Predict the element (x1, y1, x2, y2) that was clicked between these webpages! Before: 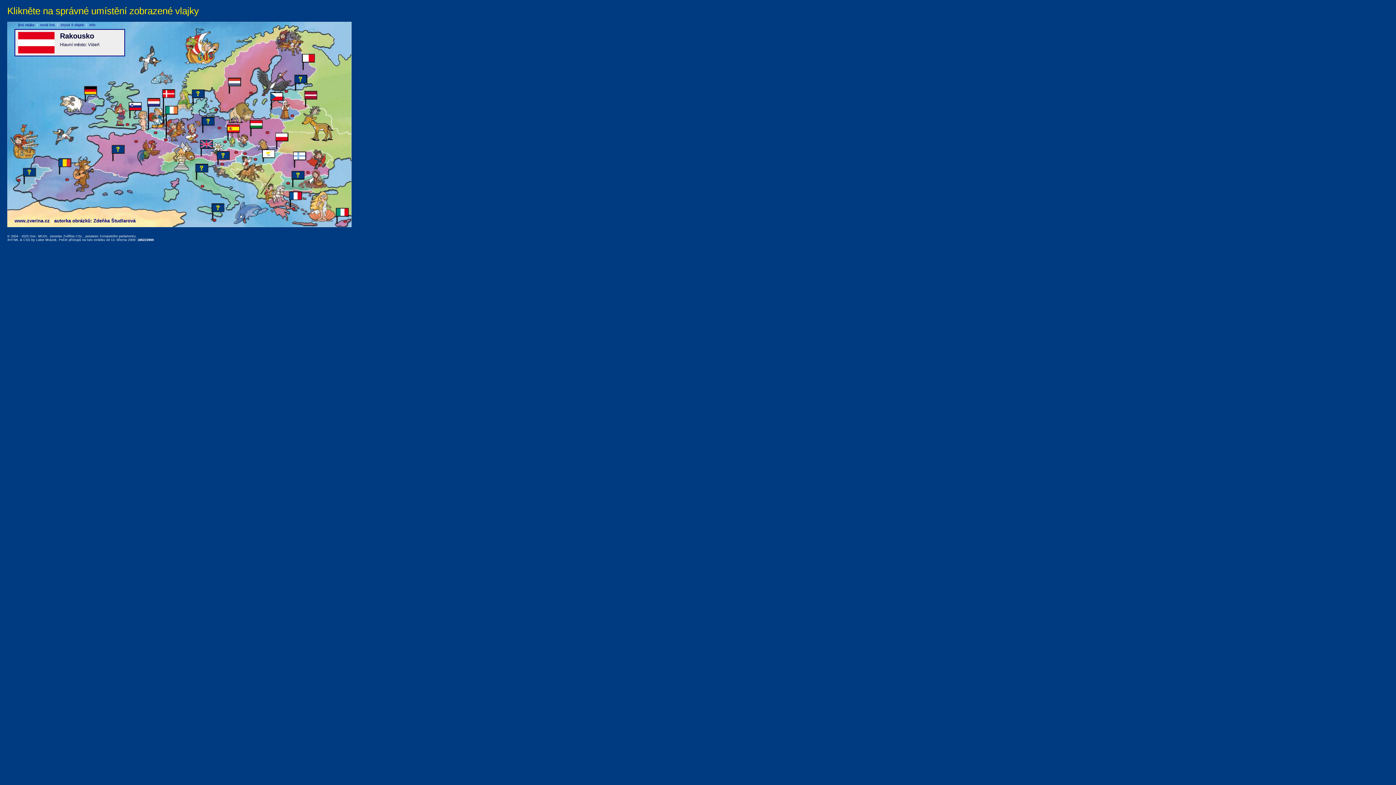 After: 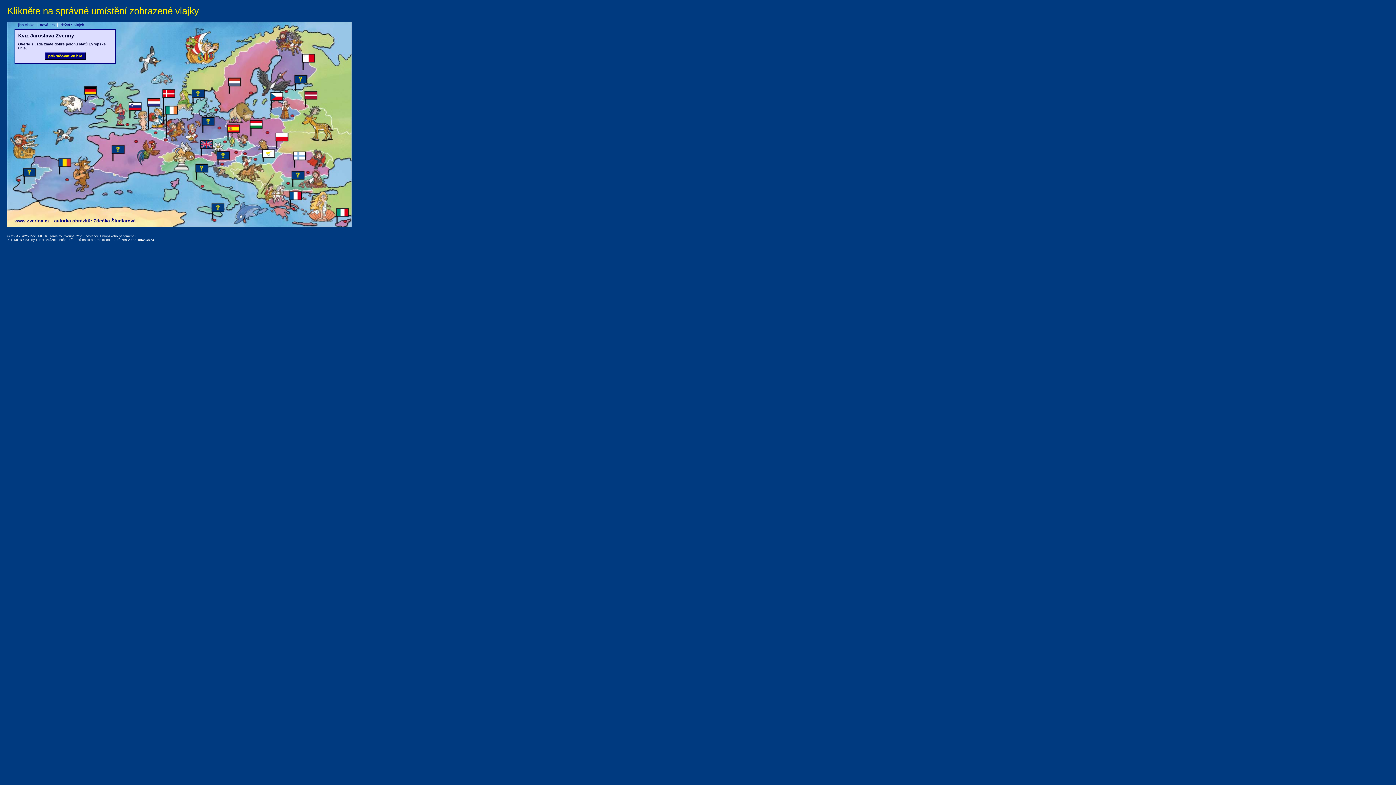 Action: bbox: (89, 22, 95, 26) label: info